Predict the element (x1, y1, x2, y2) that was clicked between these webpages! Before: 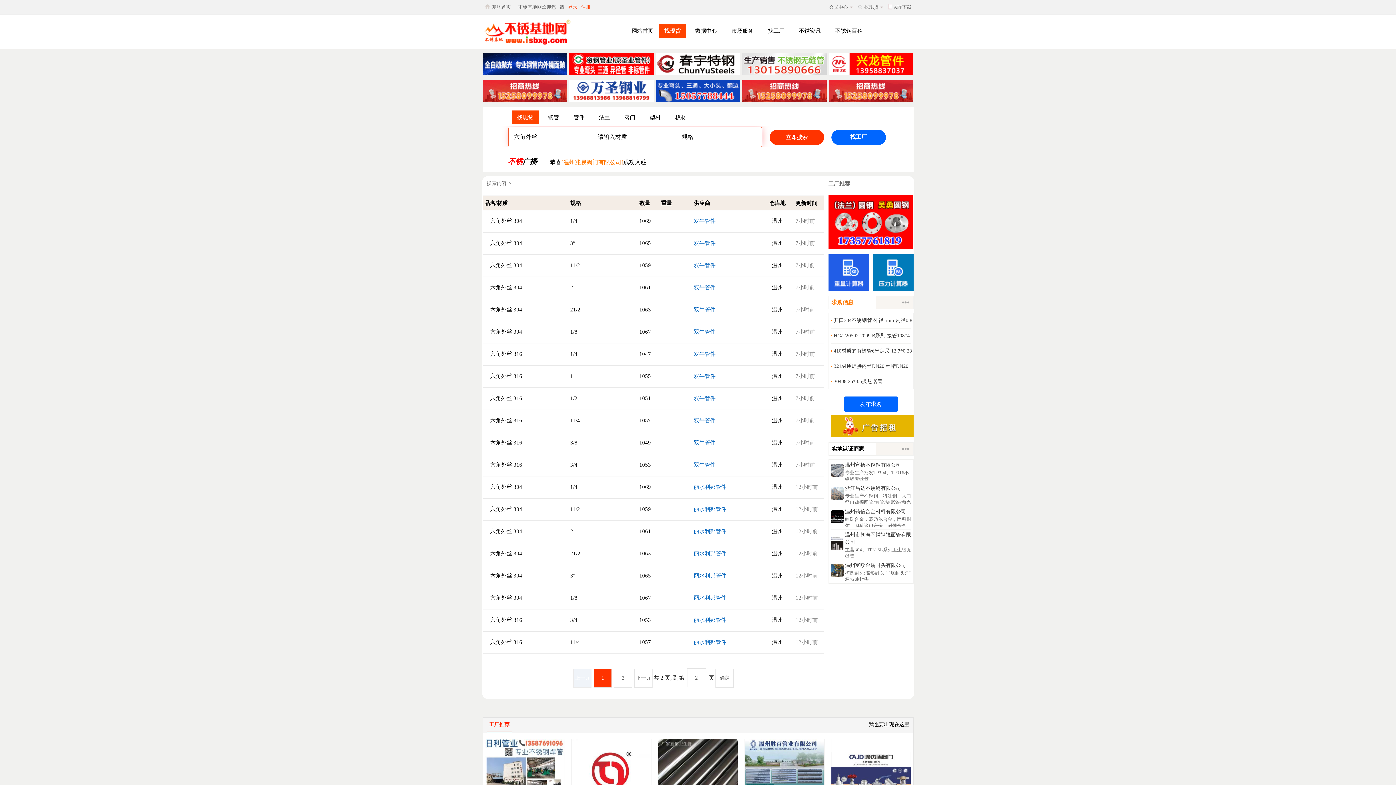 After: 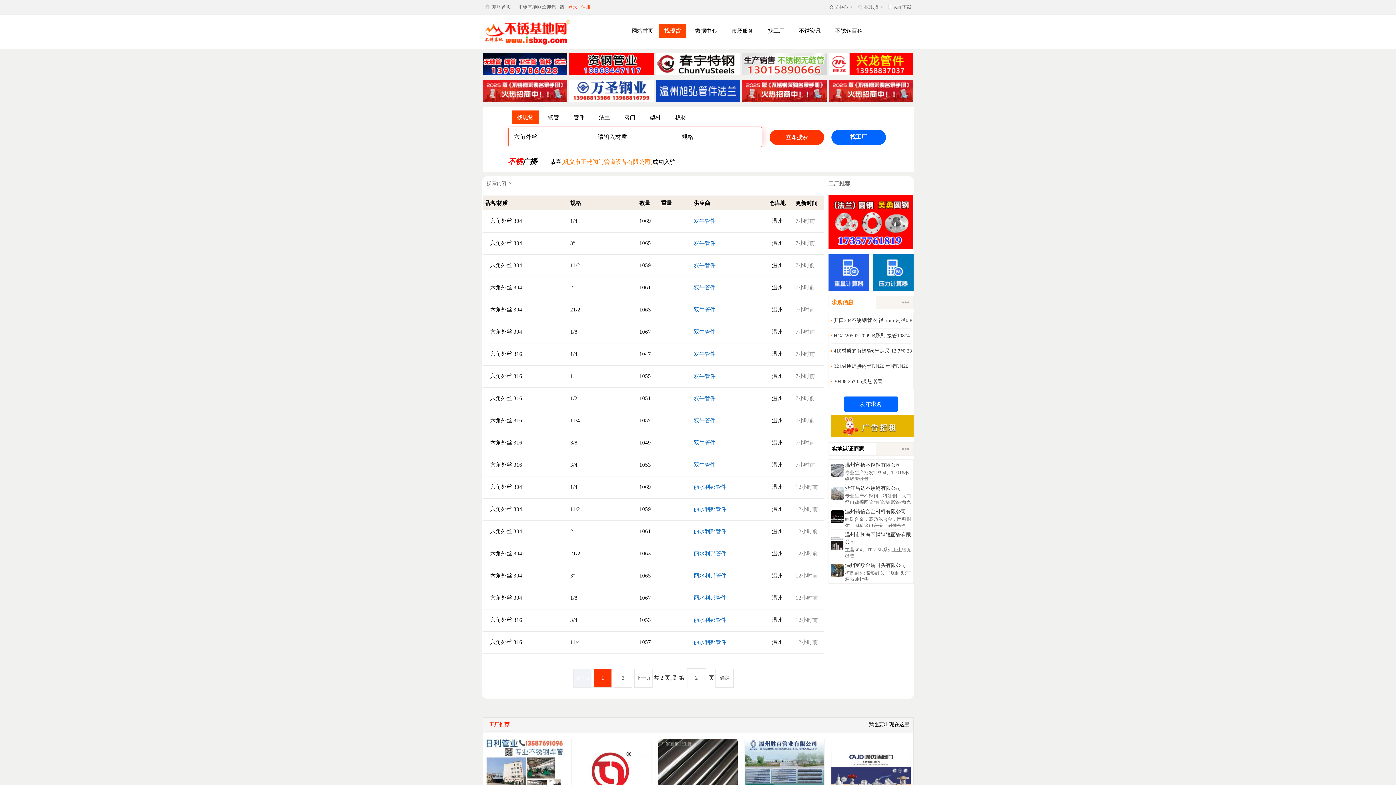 Action: bbox: (830, 546, 843, 551)